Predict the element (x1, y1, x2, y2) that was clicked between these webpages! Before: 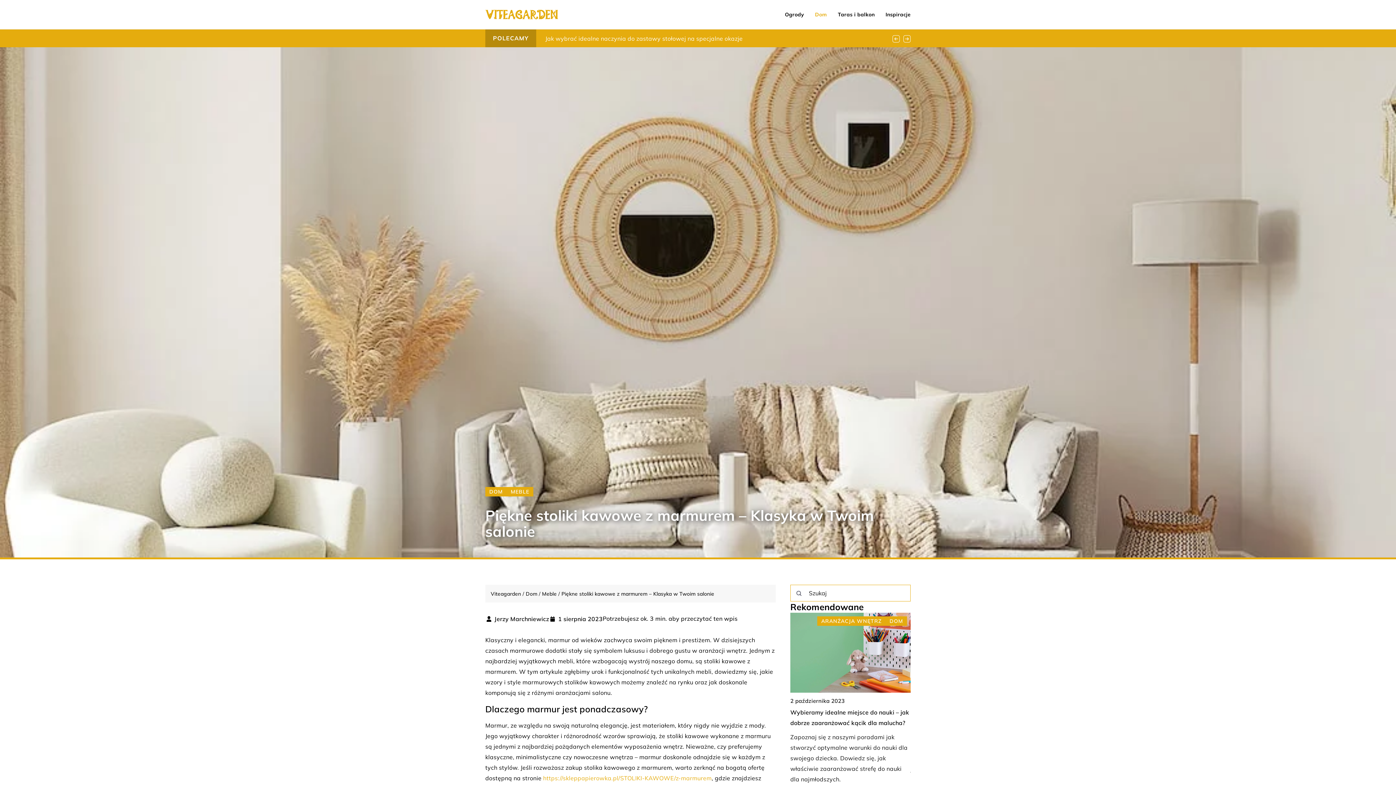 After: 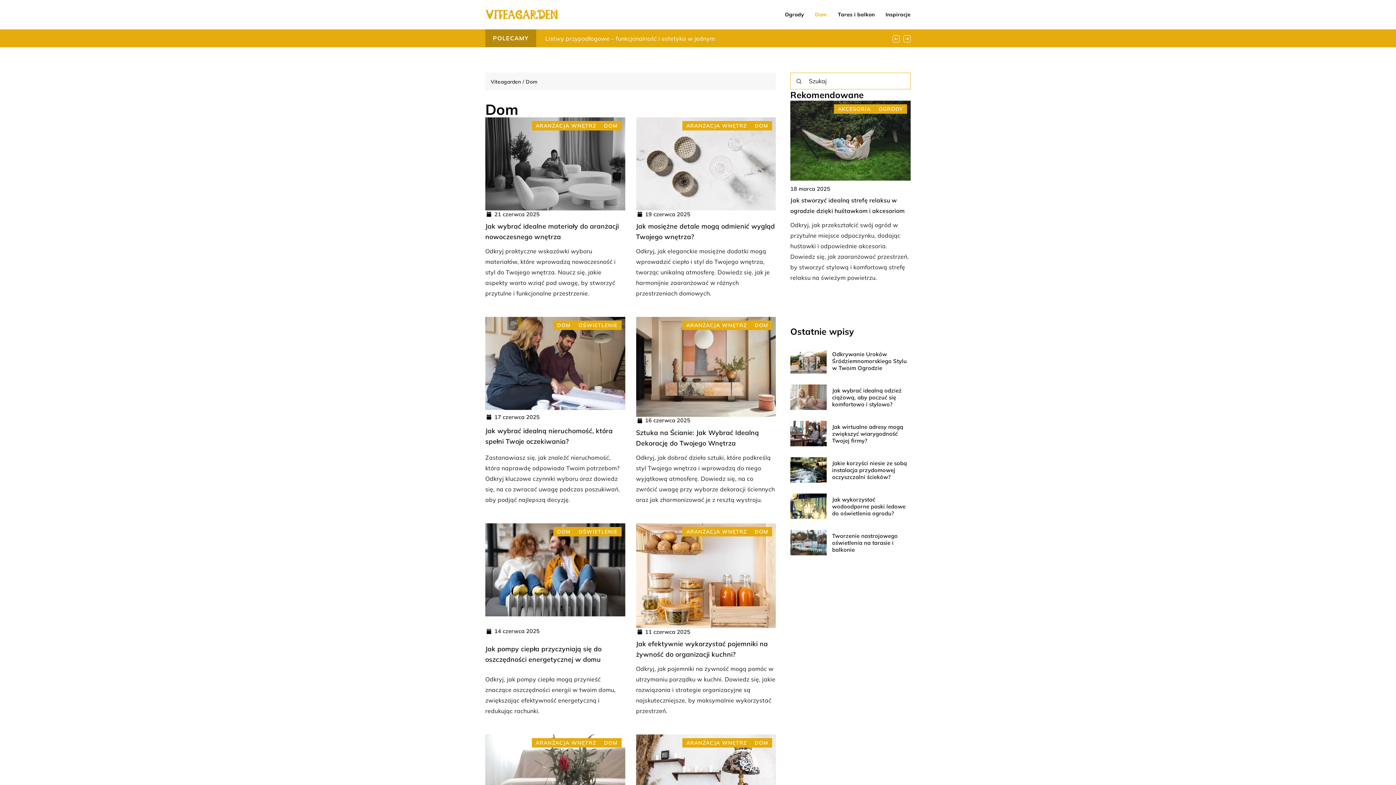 Action: label: Dom bbox: (815, 9, 827, 20)